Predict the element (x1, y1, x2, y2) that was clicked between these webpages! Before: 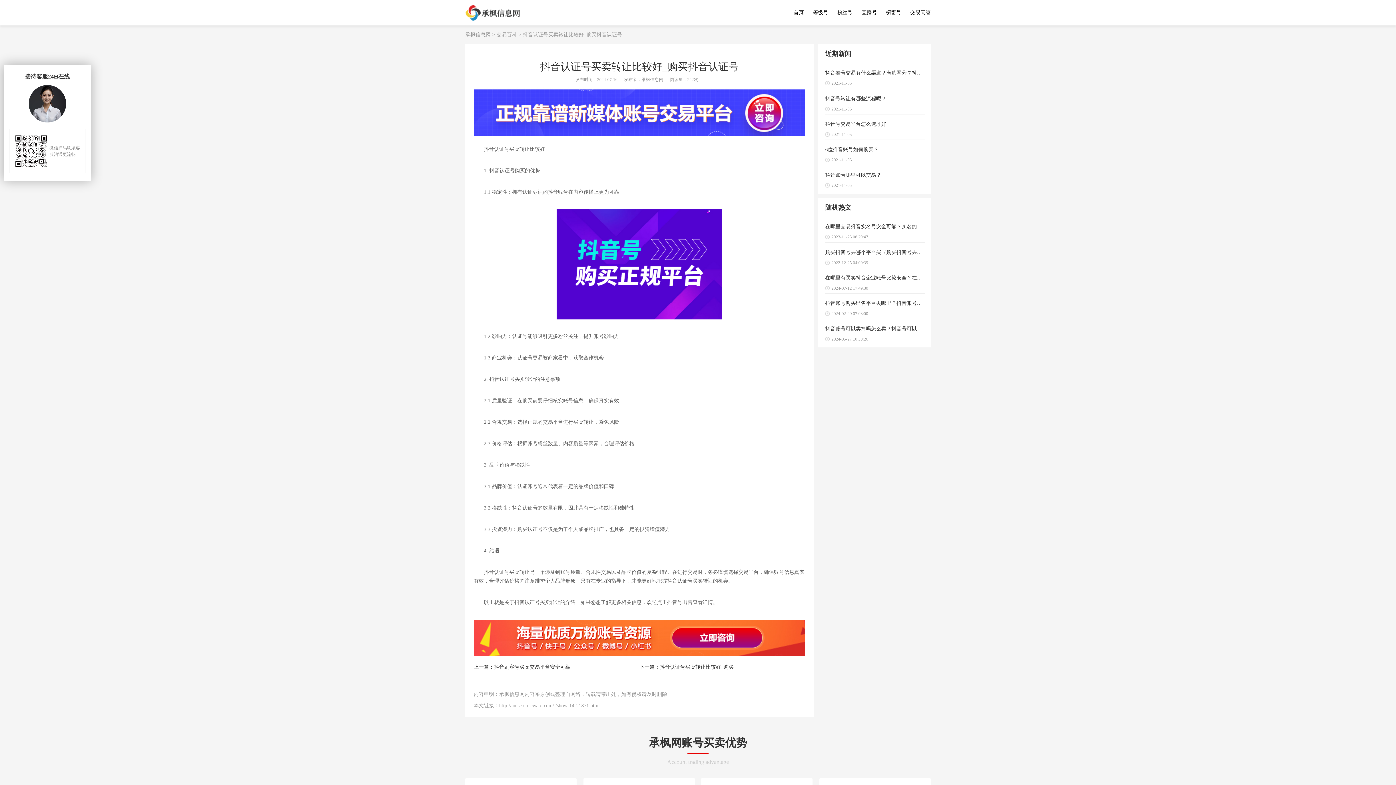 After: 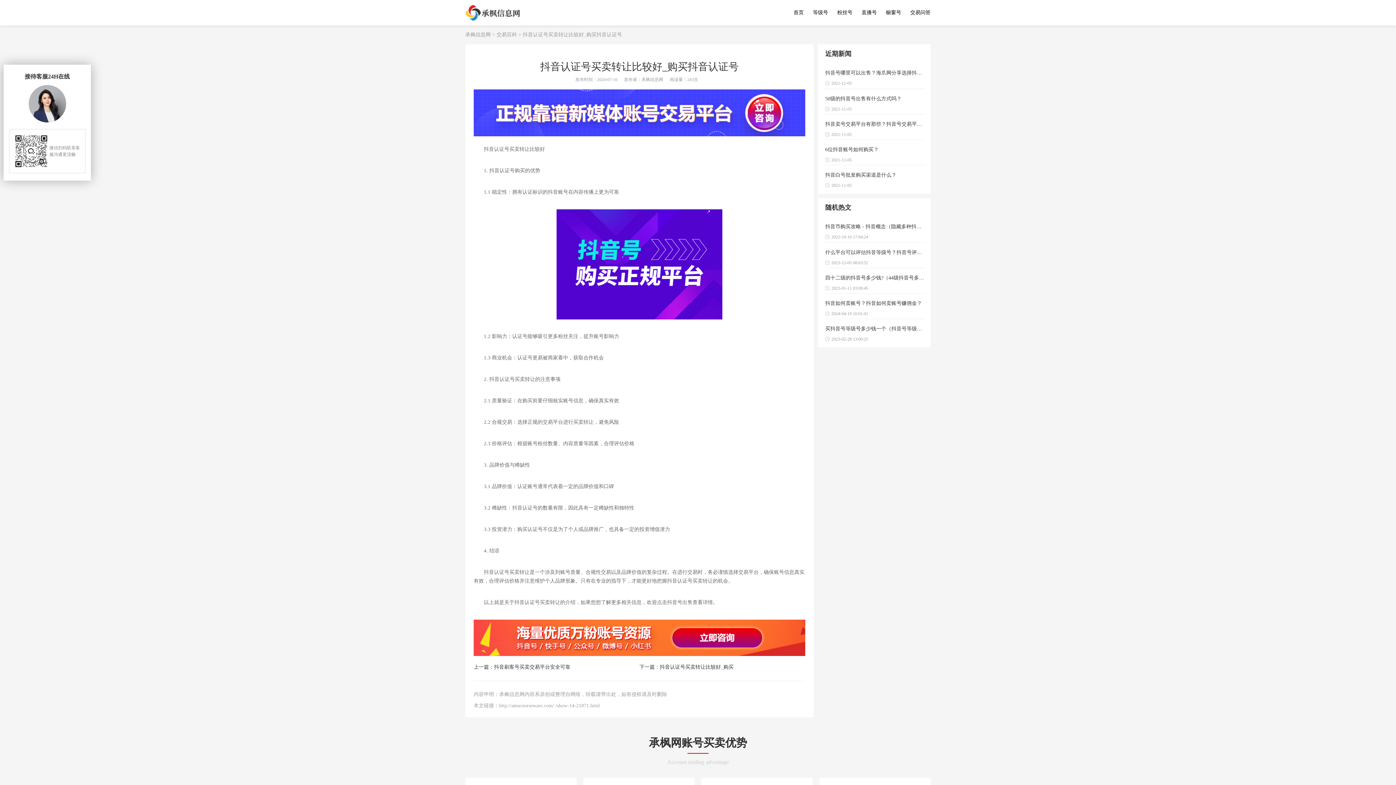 Action: bbox: (825, 63, 925, 88) label: 抖音卖号交易有什么渠道？海爪网分享抖音卖号渠道
2021-11-05